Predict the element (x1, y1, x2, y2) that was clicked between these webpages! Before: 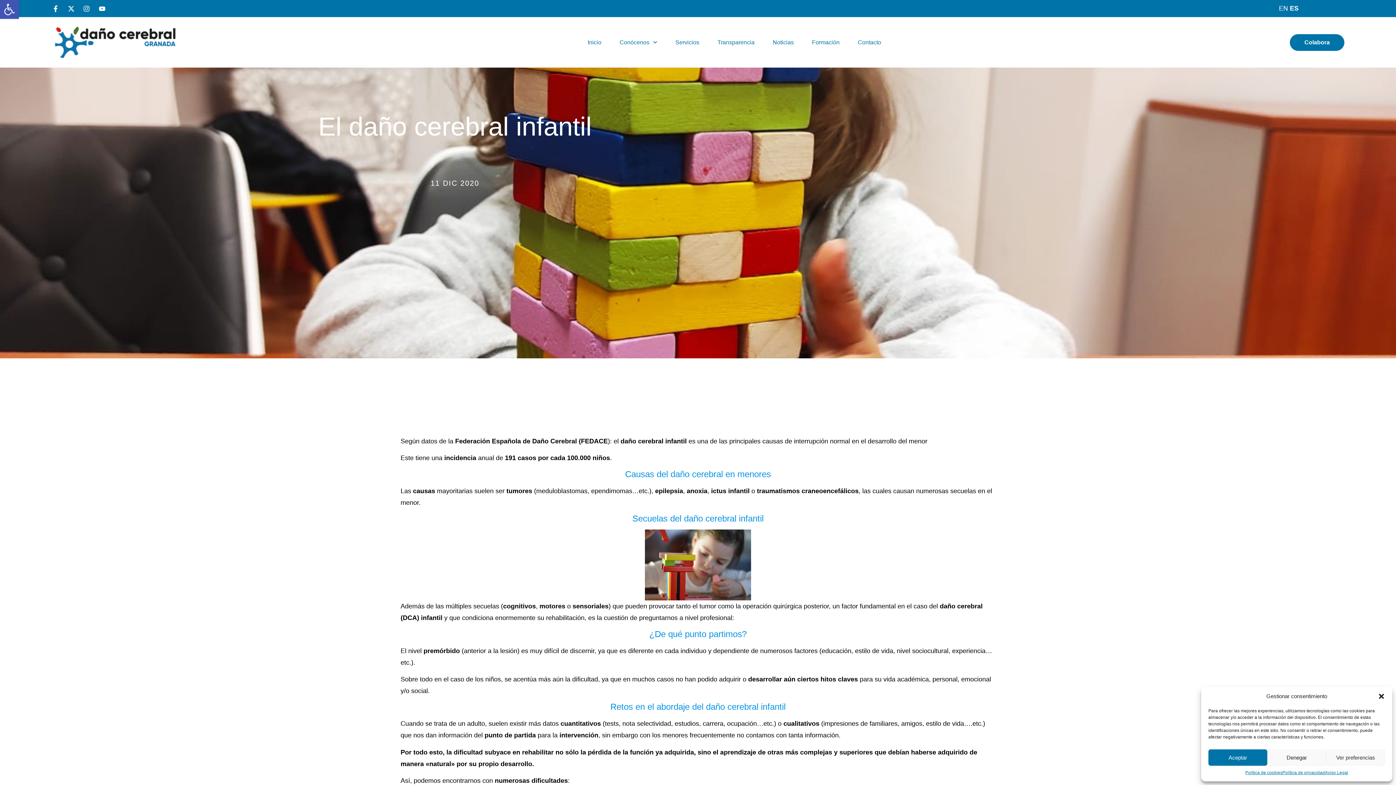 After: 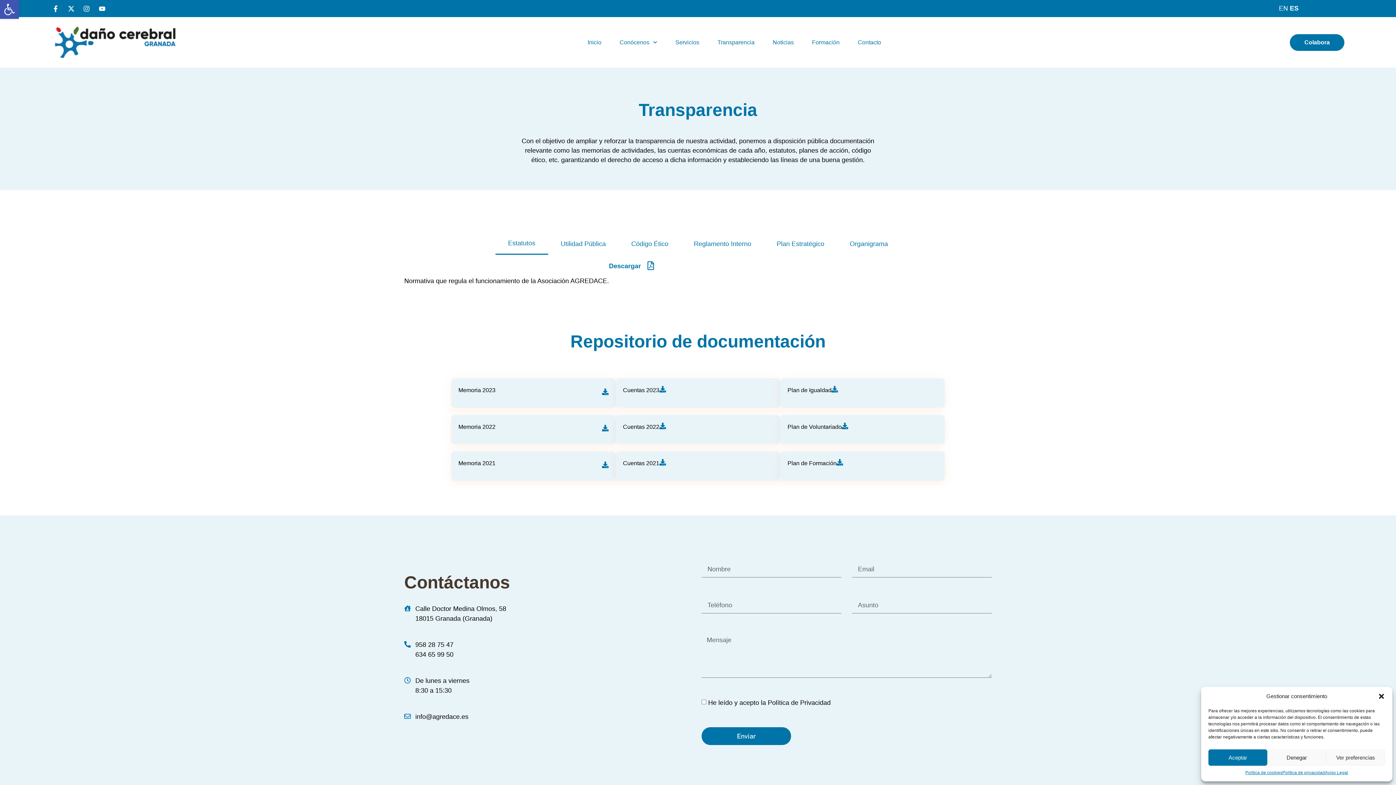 Action: label: Transparencia bbox: (717, 34, 754, 50)